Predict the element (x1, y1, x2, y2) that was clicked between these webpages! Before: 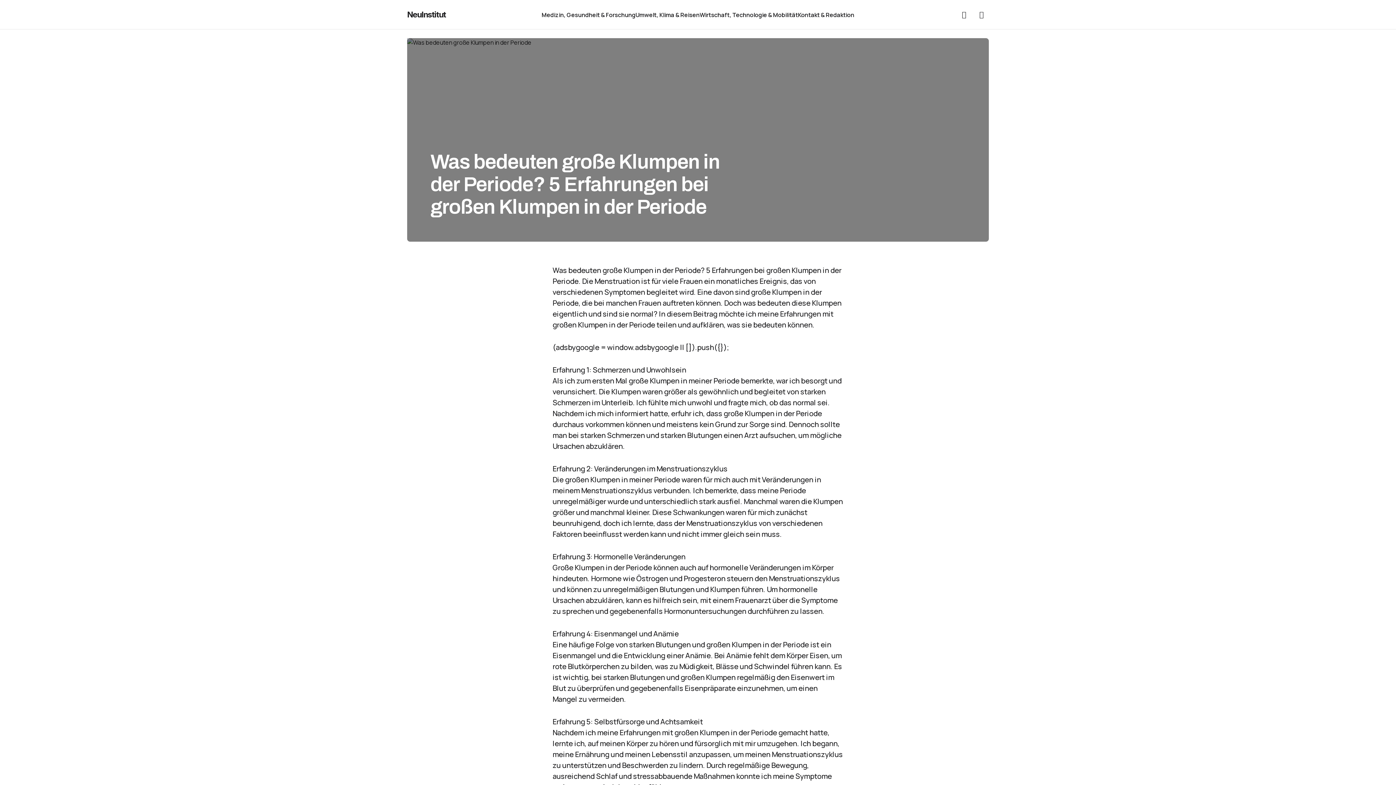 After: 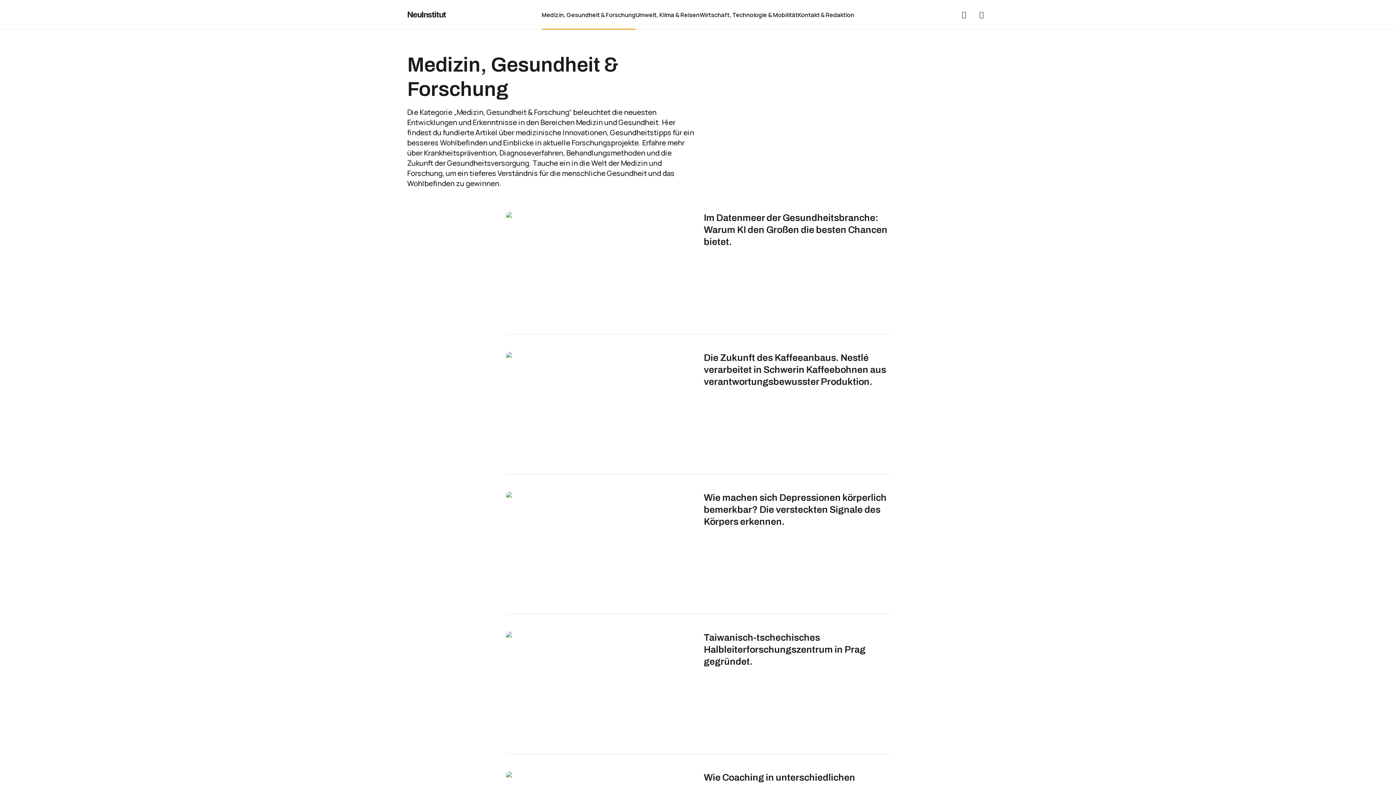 Action: label: Medizin, Gesundheit & Forschung bbox: (541, 0, 635, 29)